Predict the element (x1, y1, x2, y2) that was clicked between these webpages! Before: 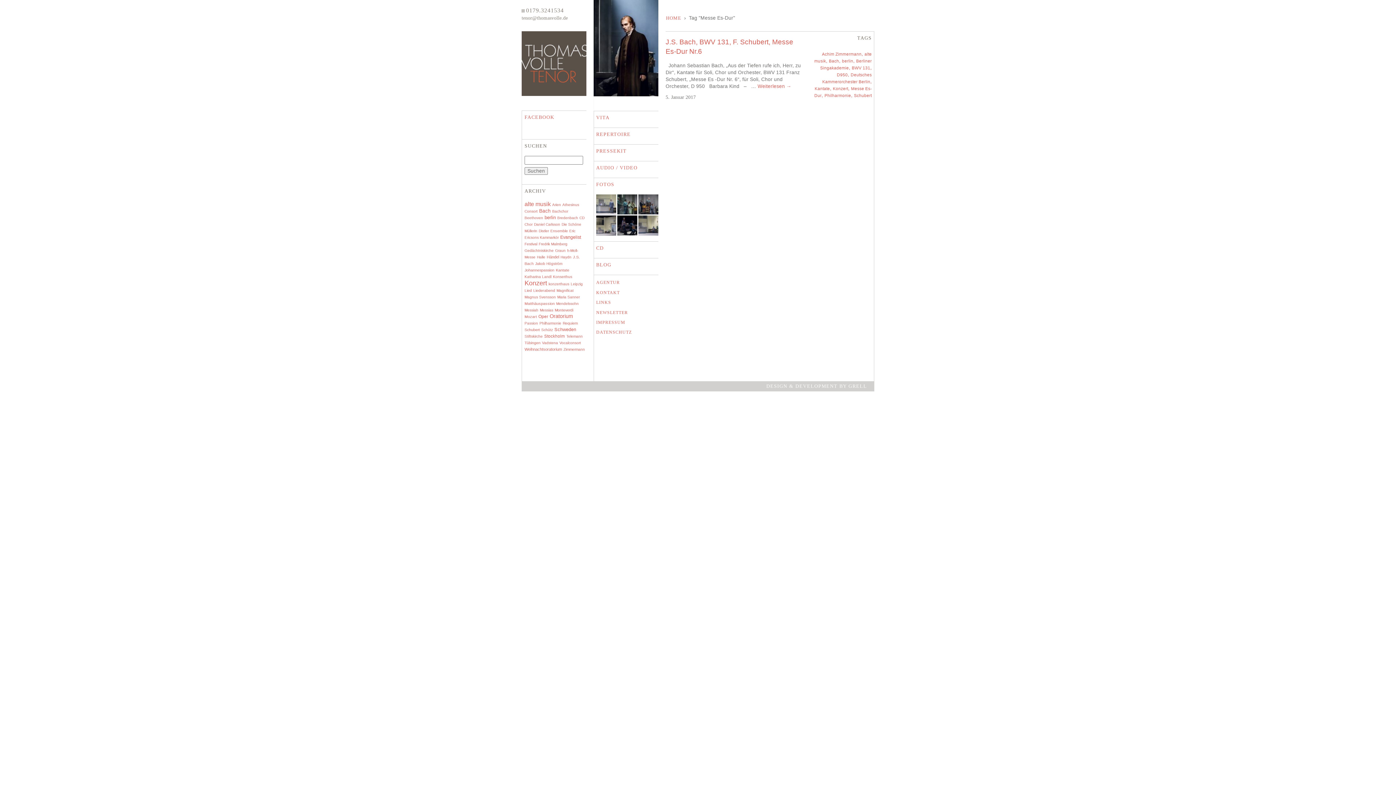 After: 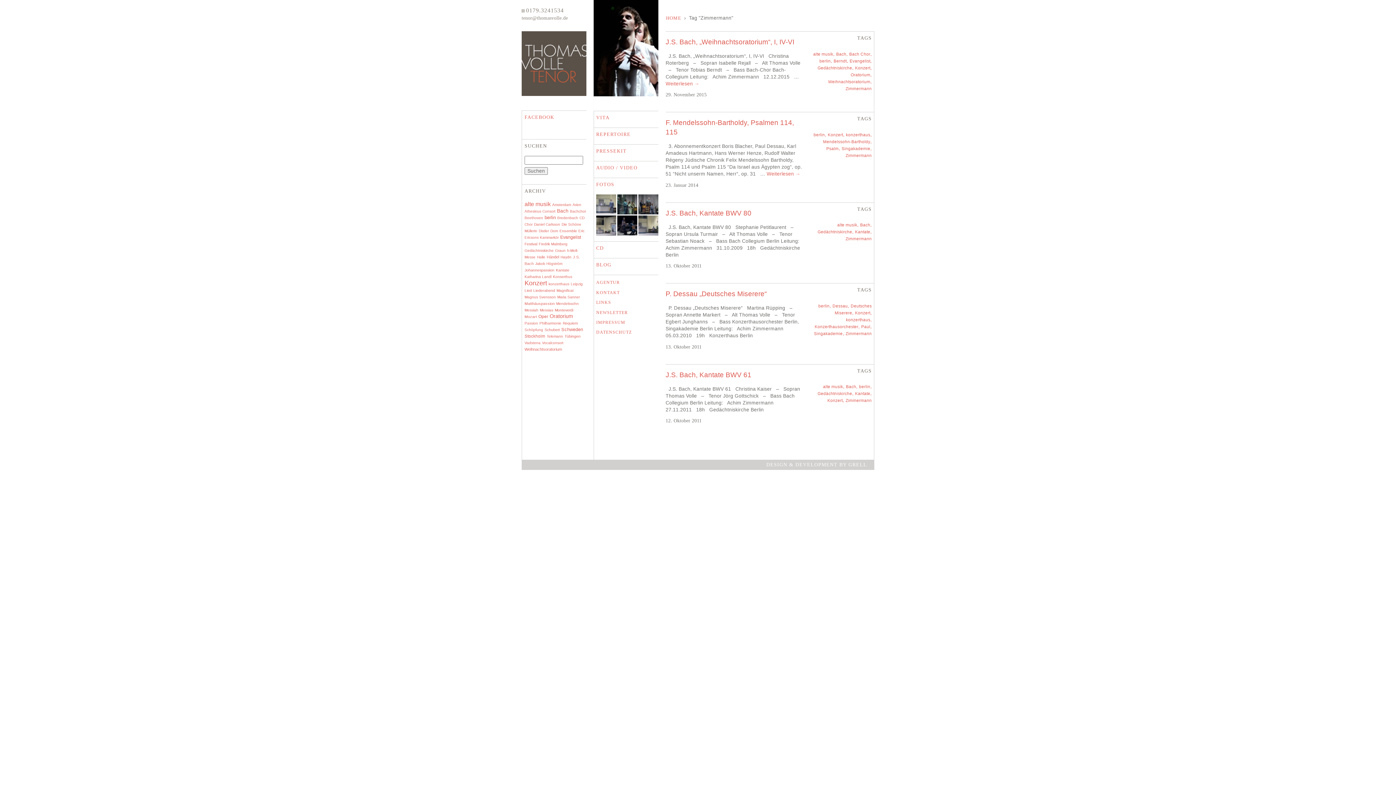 Action: bbox: (563, 347, 585, 351) label: Zimmermann